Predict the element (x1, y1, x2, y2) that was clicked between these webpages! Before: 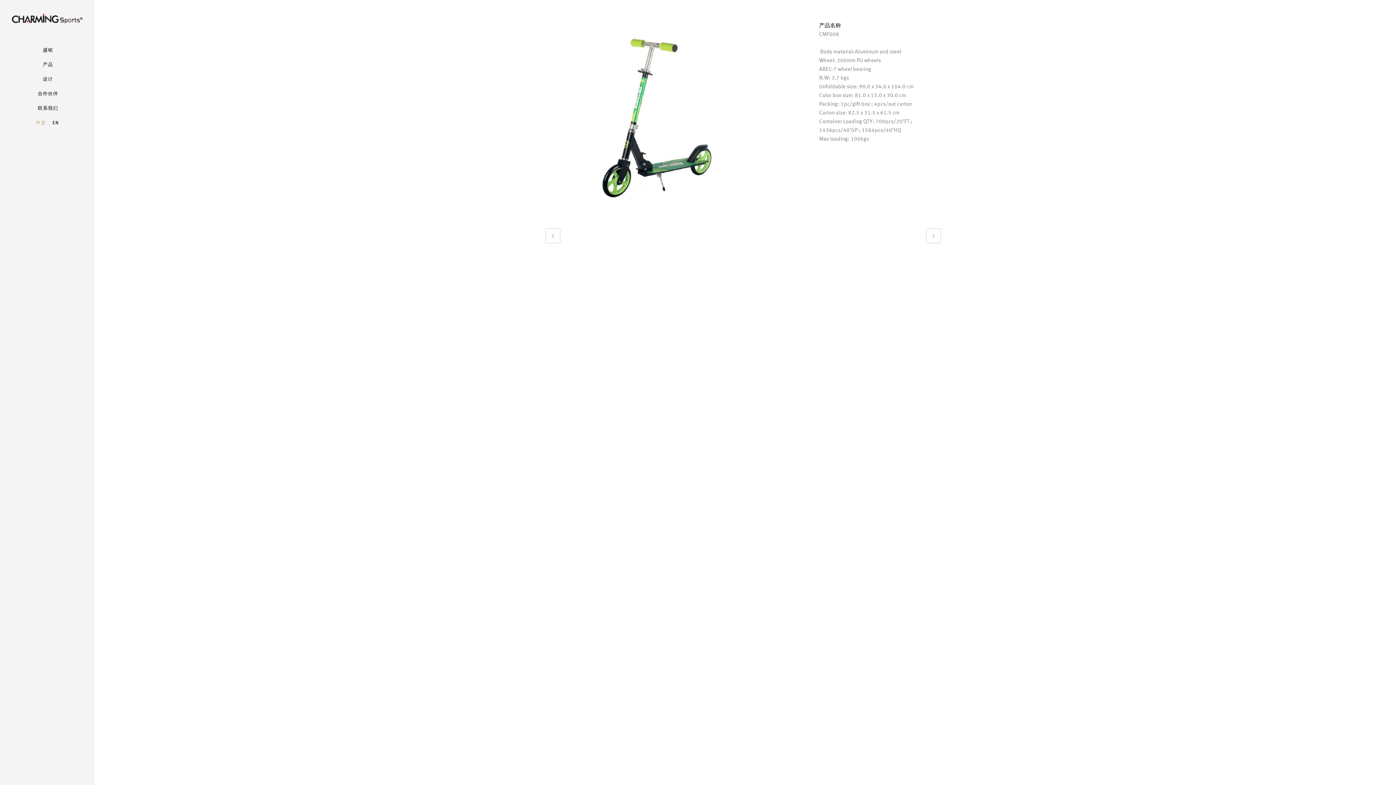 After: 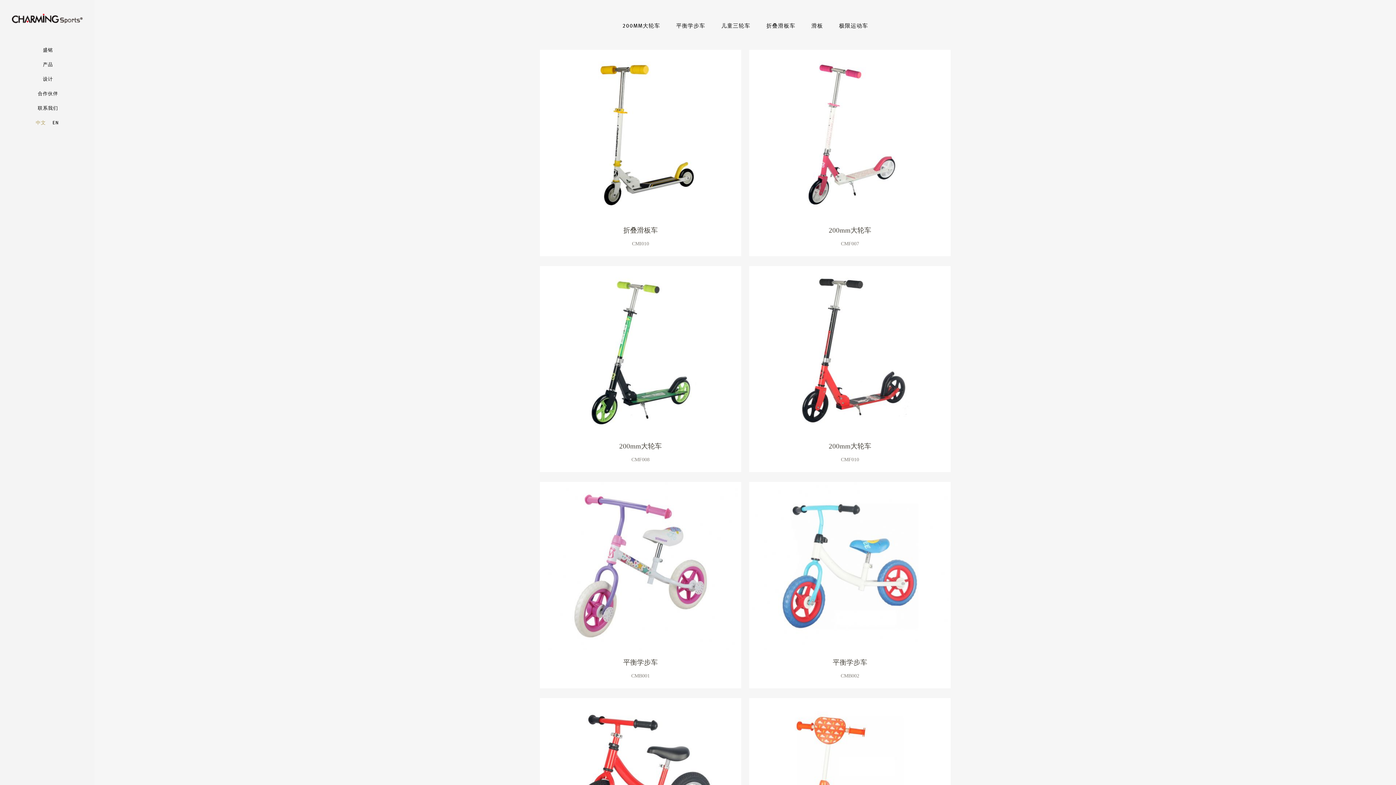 Action: bbox: (742, 232, 748, 239)